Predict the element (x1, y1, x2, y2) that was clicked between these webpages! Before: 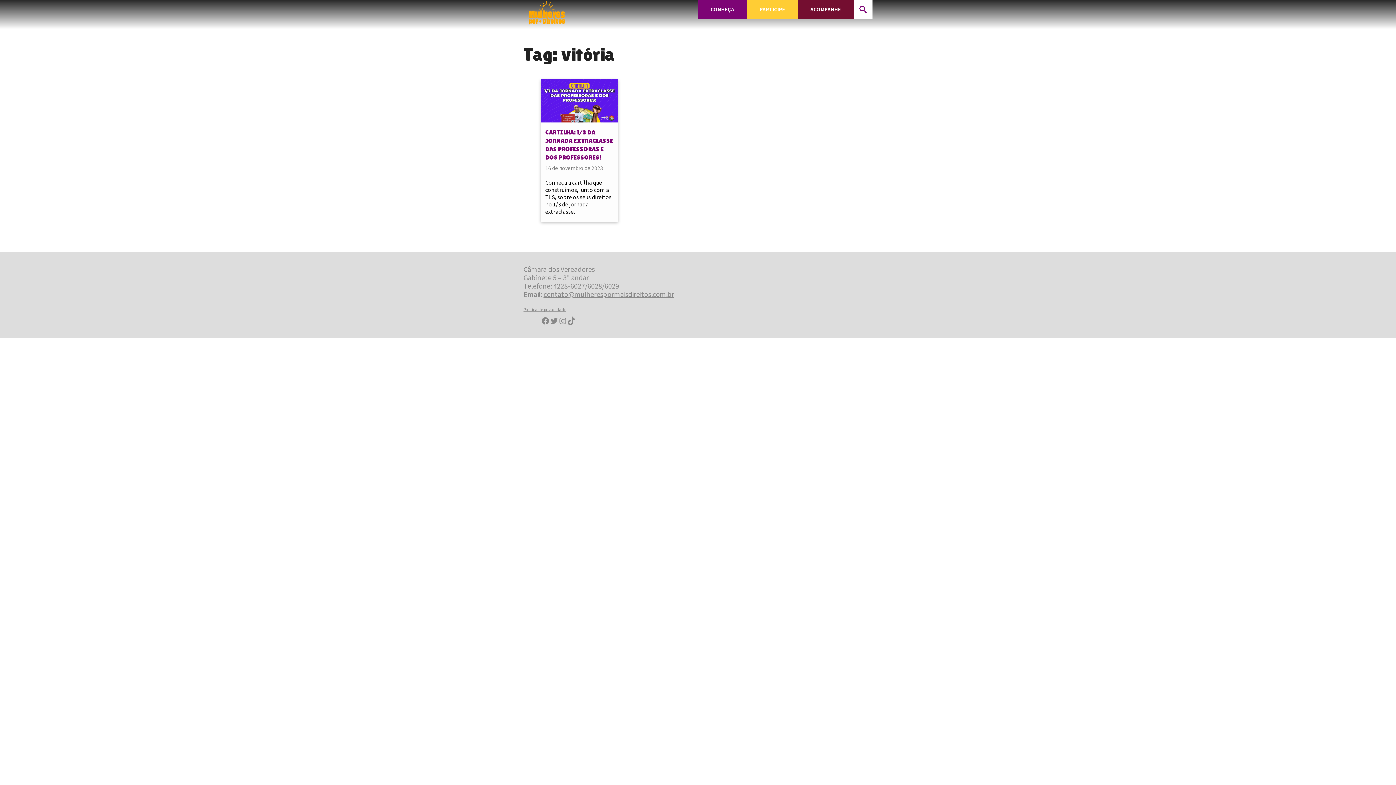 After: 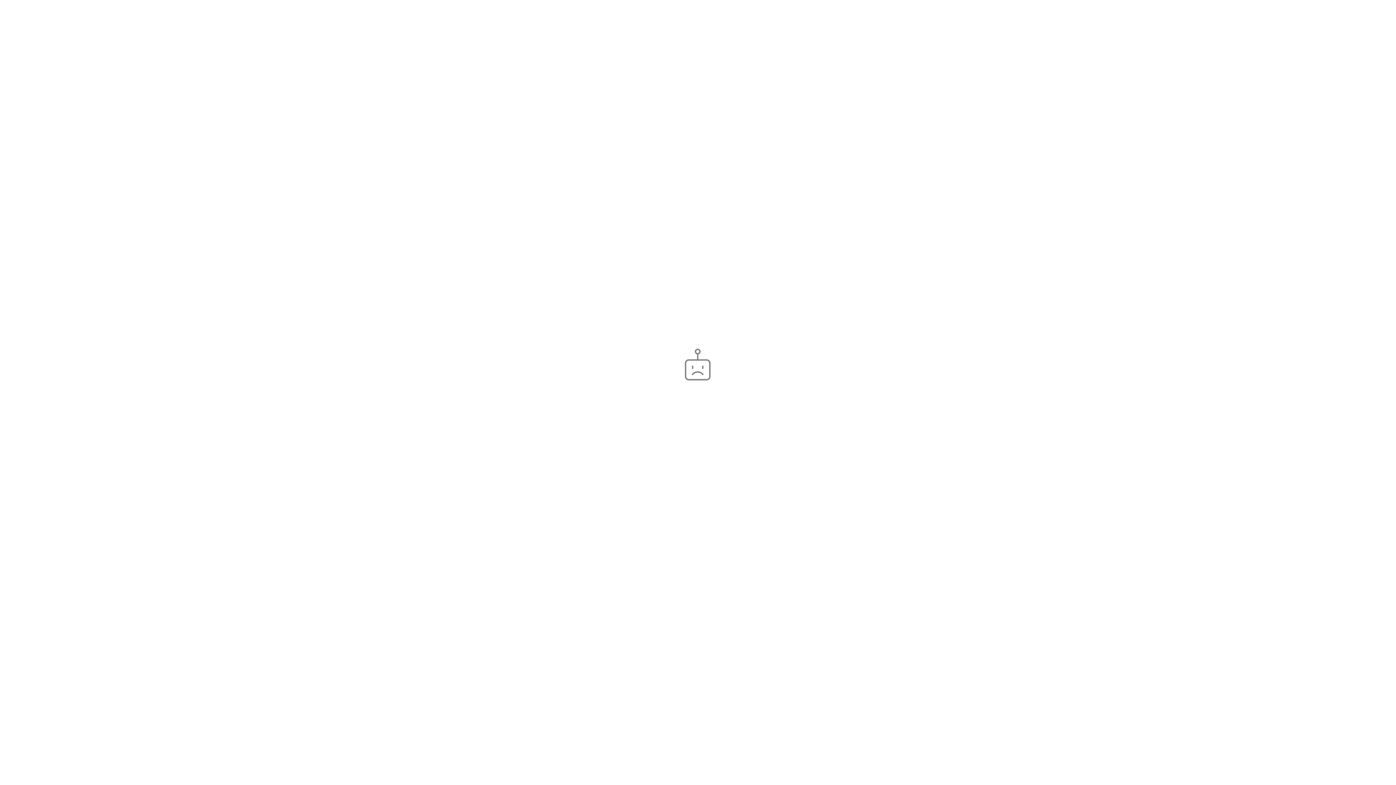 Action: label: TikTok bbox: (567, 316, 576, 325)